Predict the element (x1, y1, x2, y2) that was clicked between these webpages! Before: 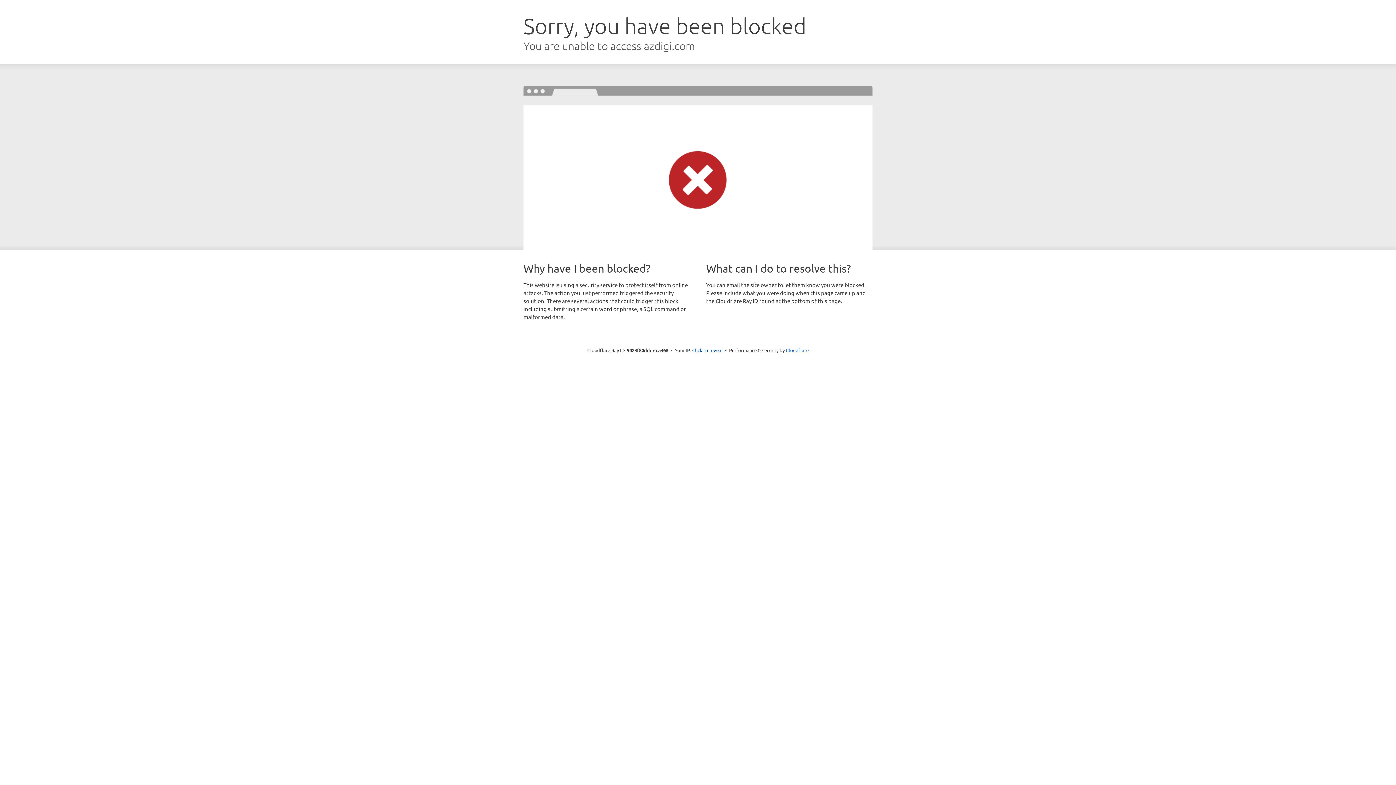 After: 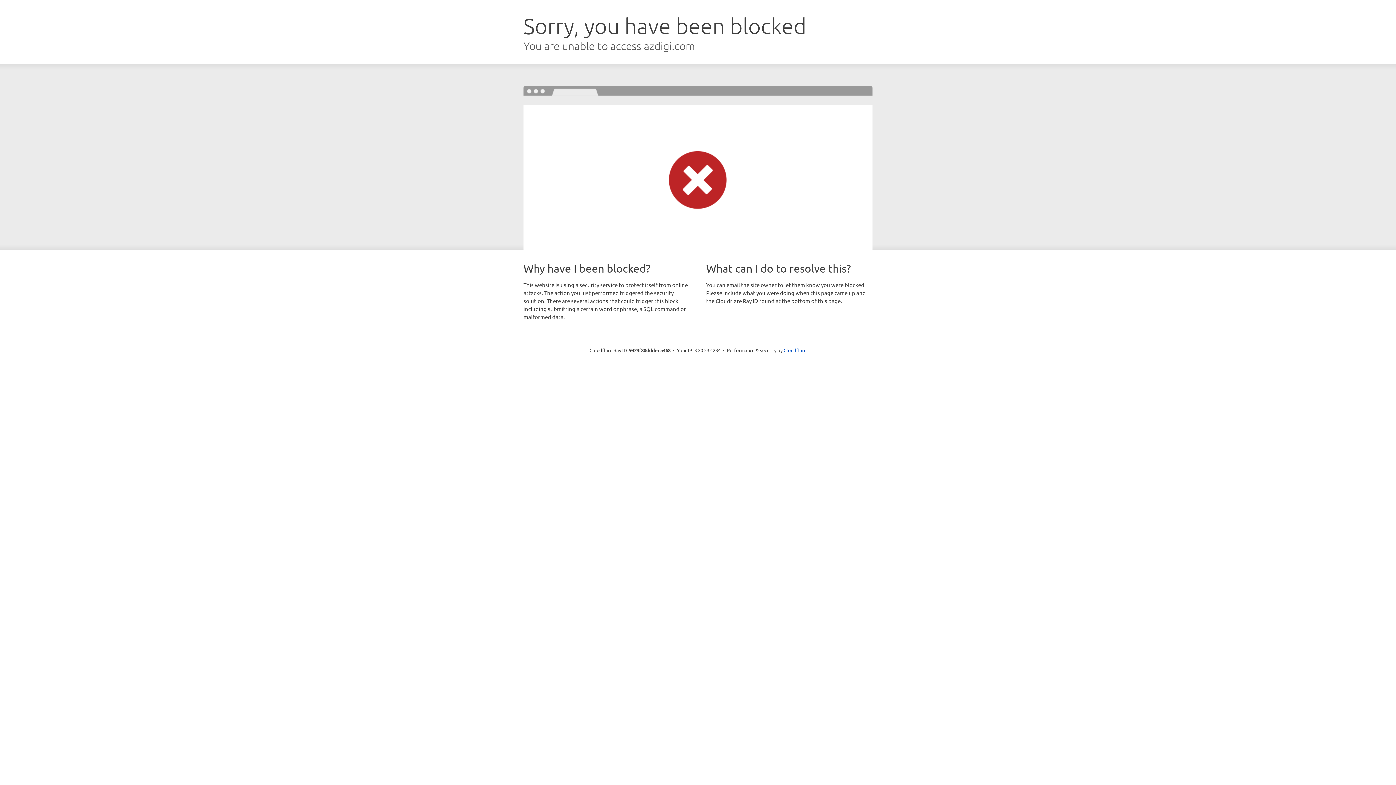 Action: label: Click to reveal bbox: (692, 346, 722, 353)